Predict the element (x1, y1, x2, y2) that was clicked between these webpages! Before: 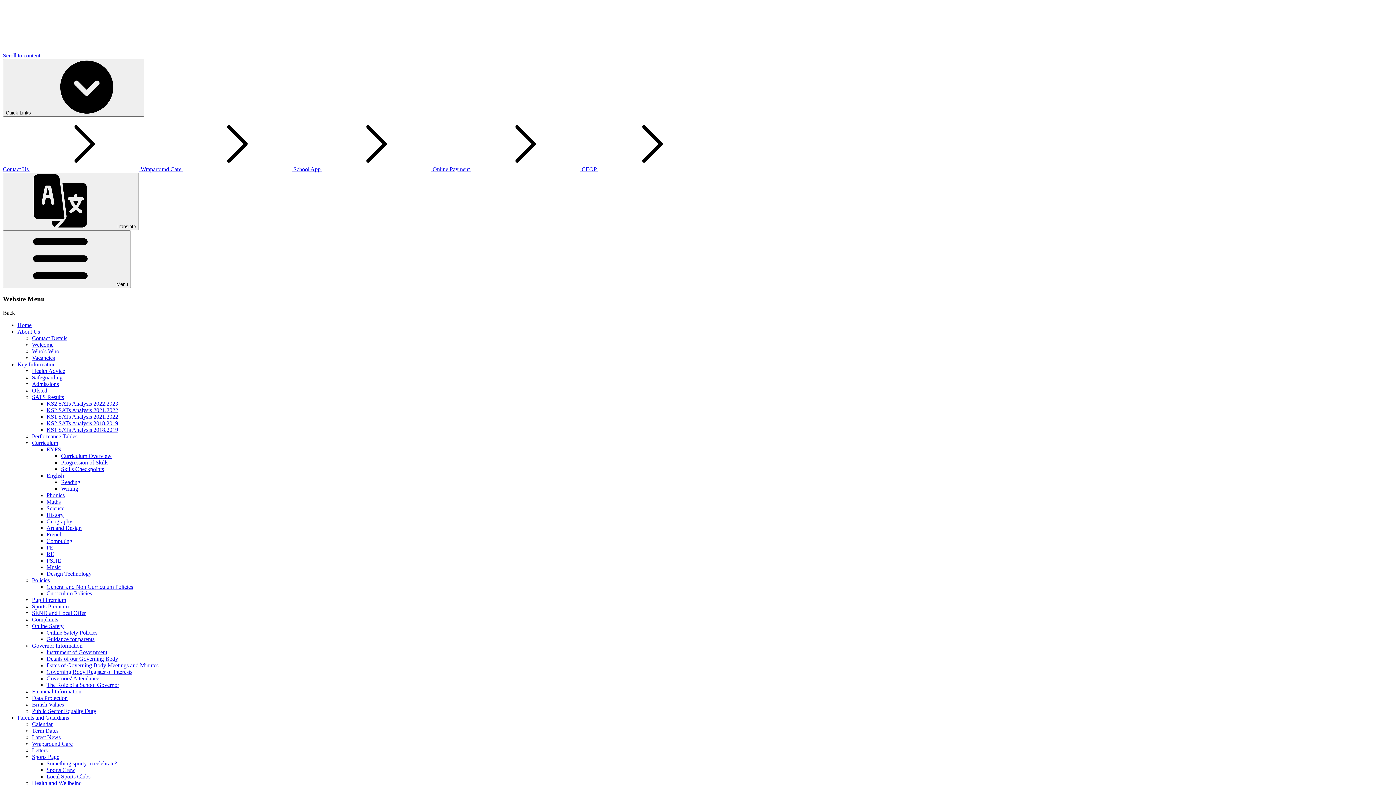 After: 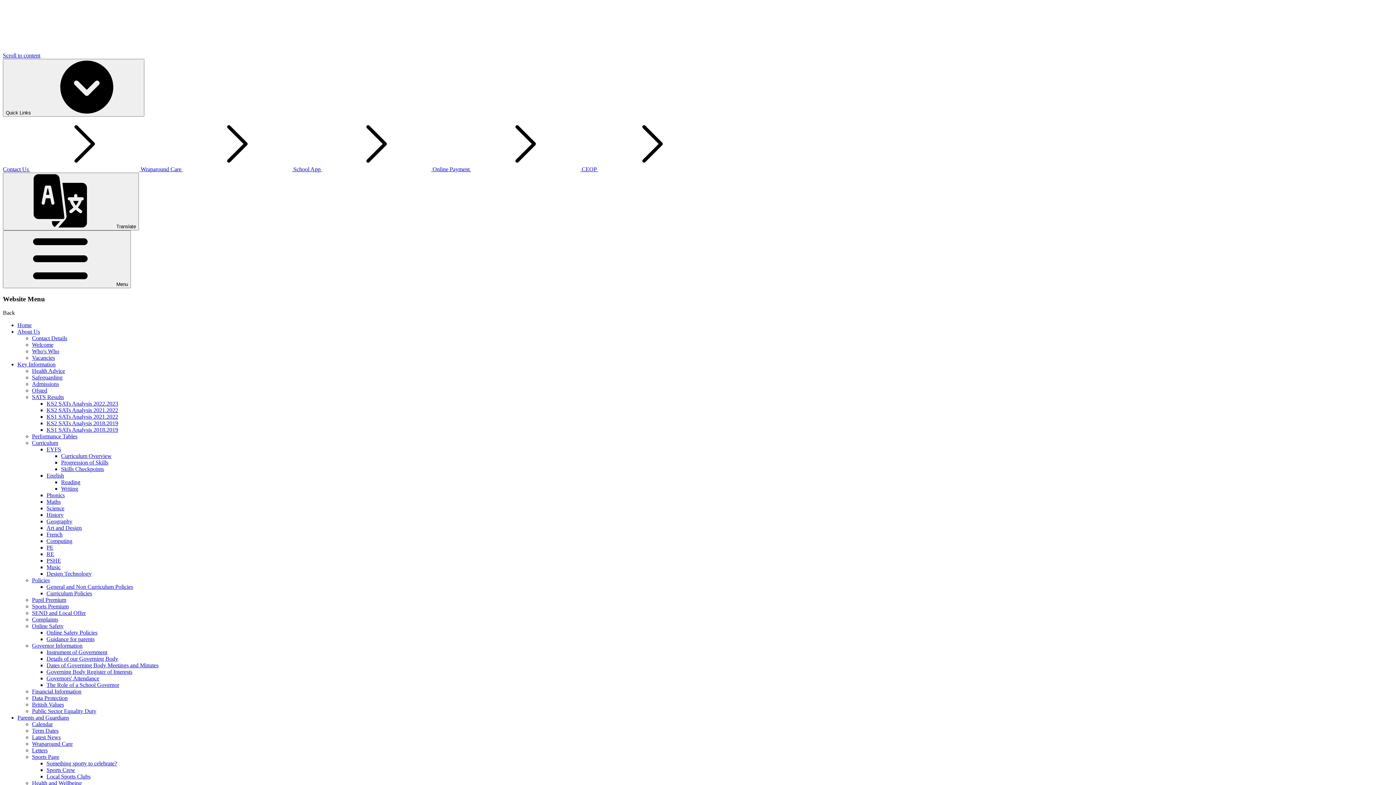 Action: bbox: (46, 571, 91, 577) label: Design Technology